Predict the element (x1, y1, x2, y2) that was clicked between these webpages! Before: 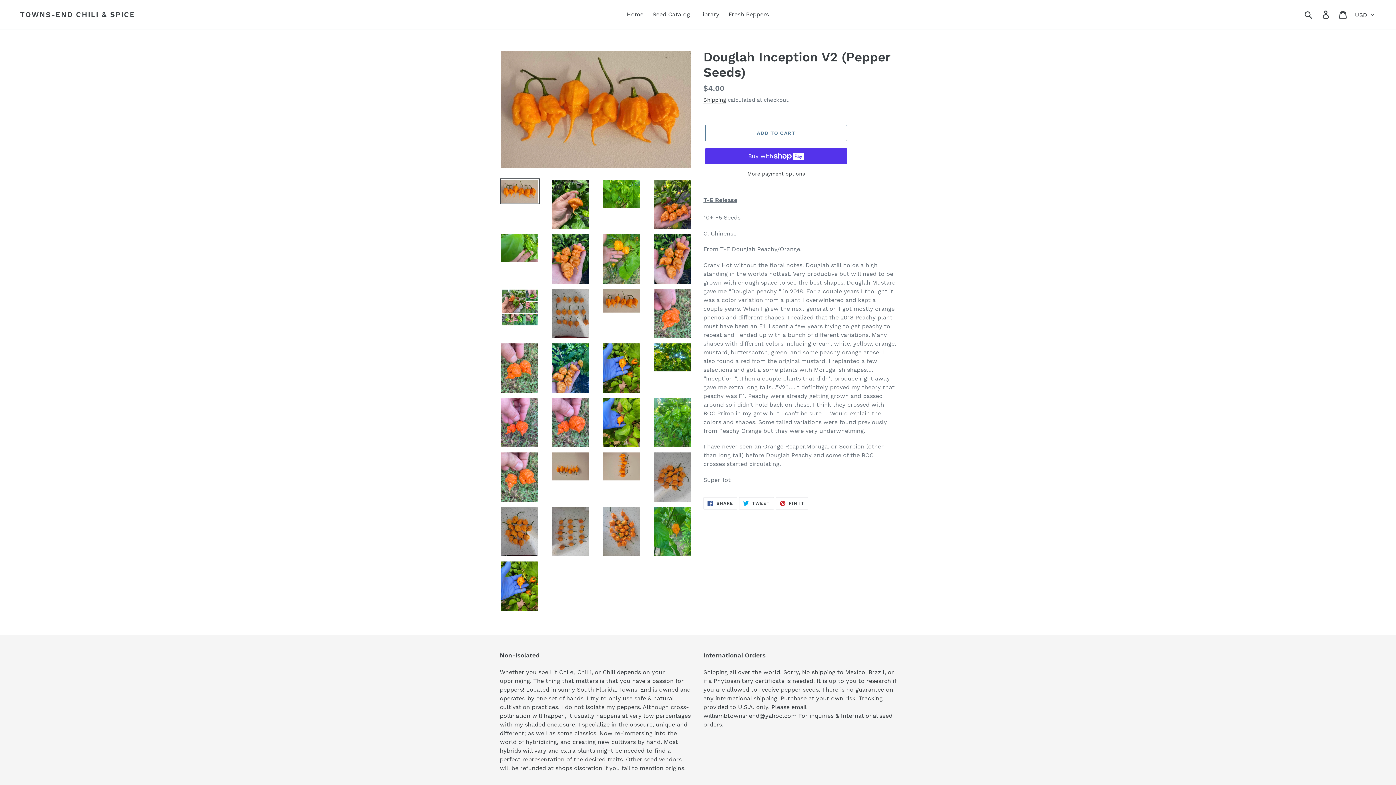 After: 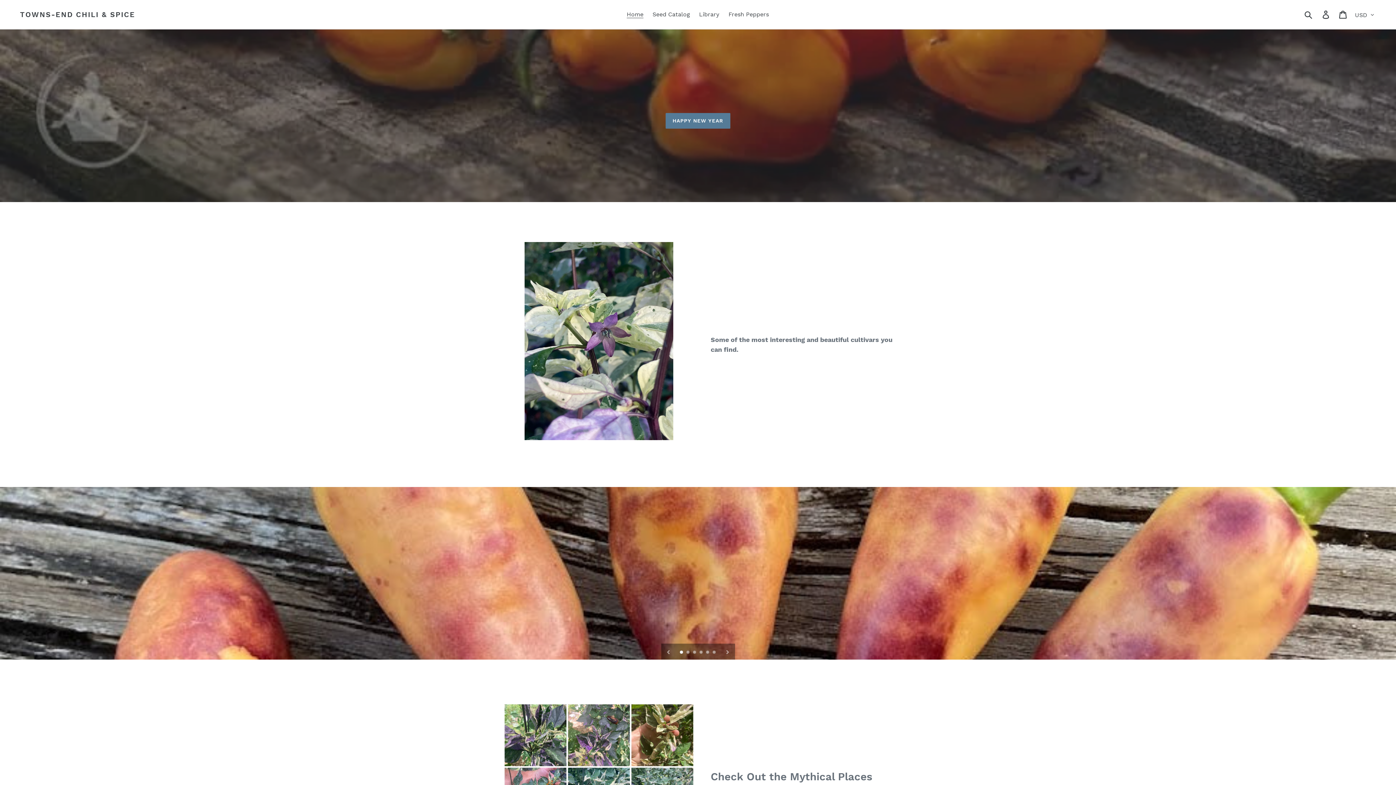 Action: label: TOWNS-END CHILI & SPICE bbox: (20, 10, 135, 18)